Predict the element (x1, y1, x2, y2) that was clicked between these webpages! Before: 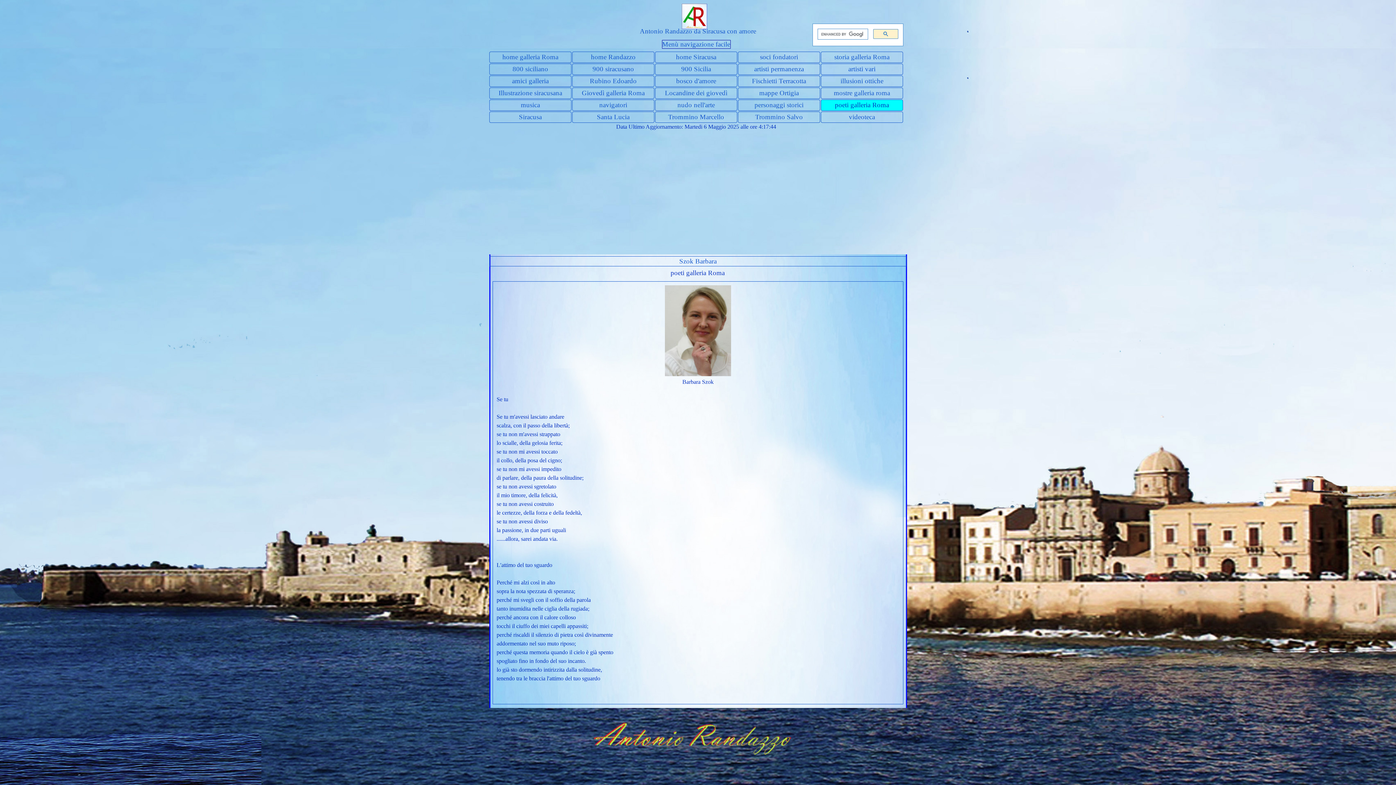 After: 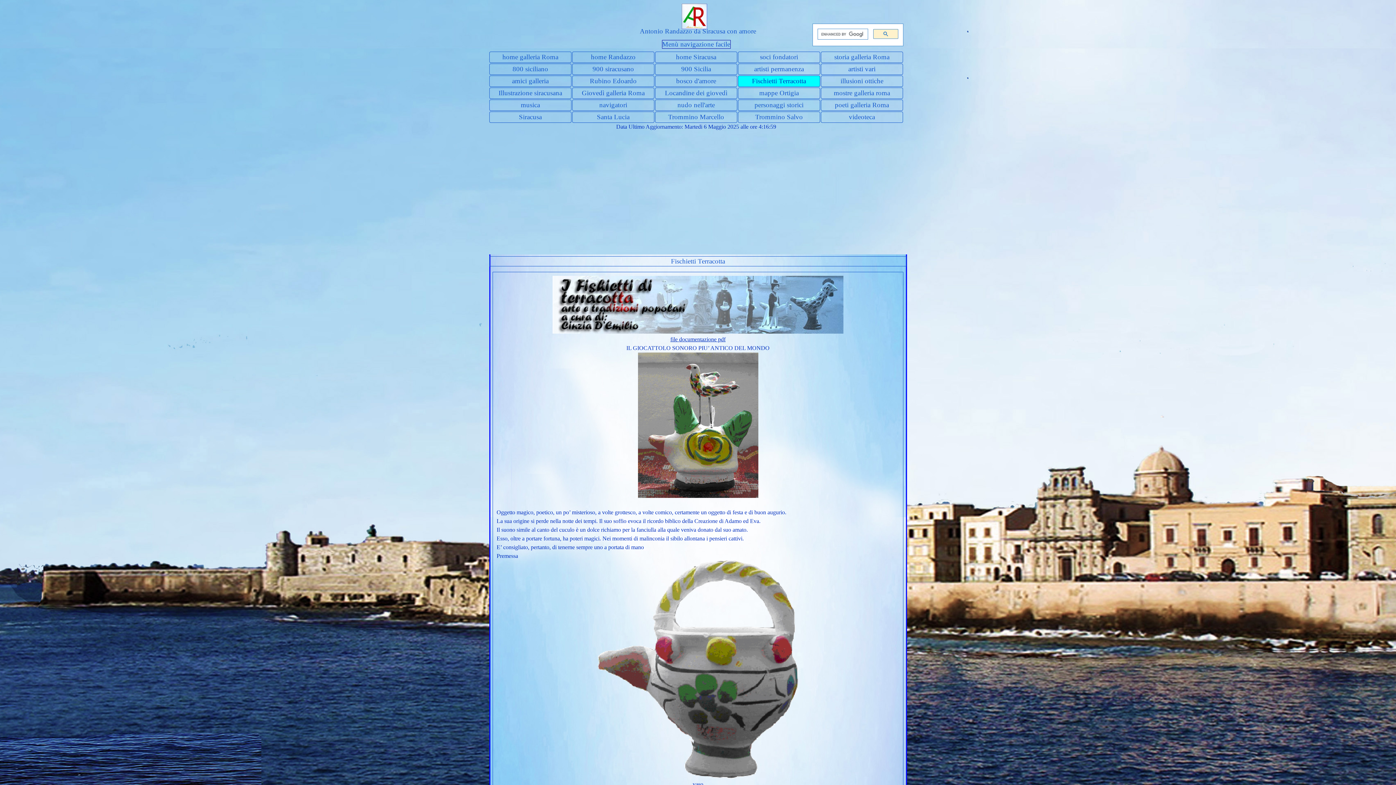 Action: bbox: (739, 76, 819, 86) label: Fischietti Terracotta